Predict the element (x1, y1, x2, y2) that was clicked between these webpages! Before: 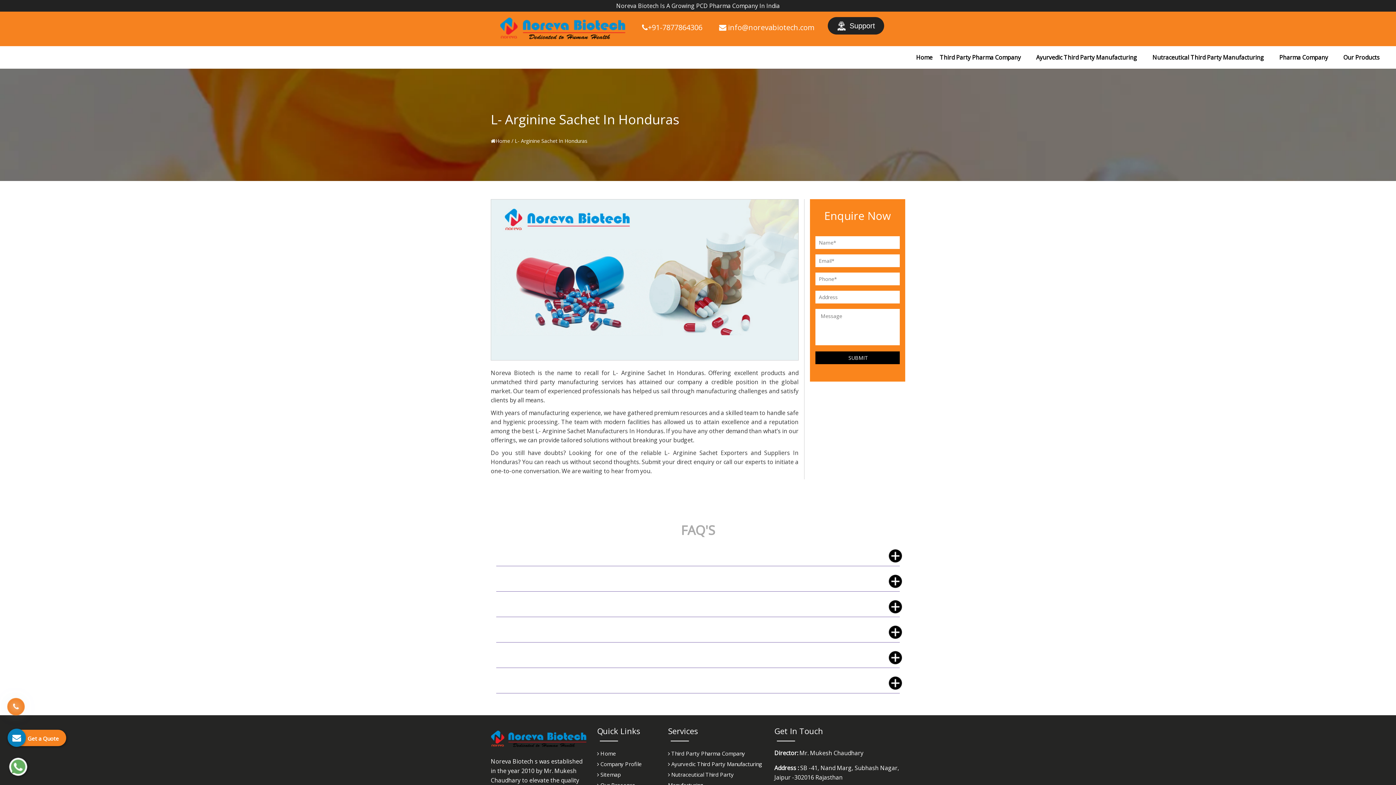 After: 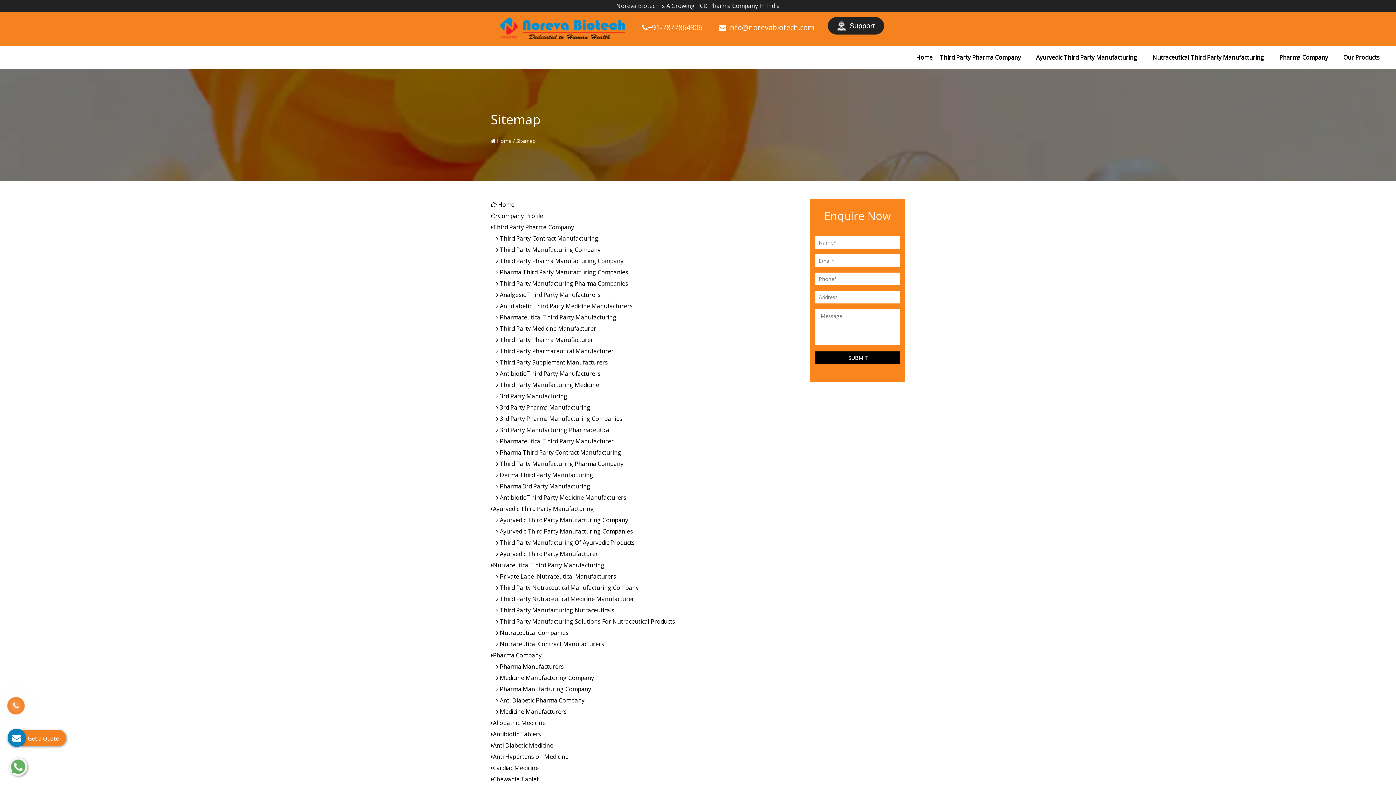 Action: bbox: (597, 771, 620, 778) label:  Sitemap